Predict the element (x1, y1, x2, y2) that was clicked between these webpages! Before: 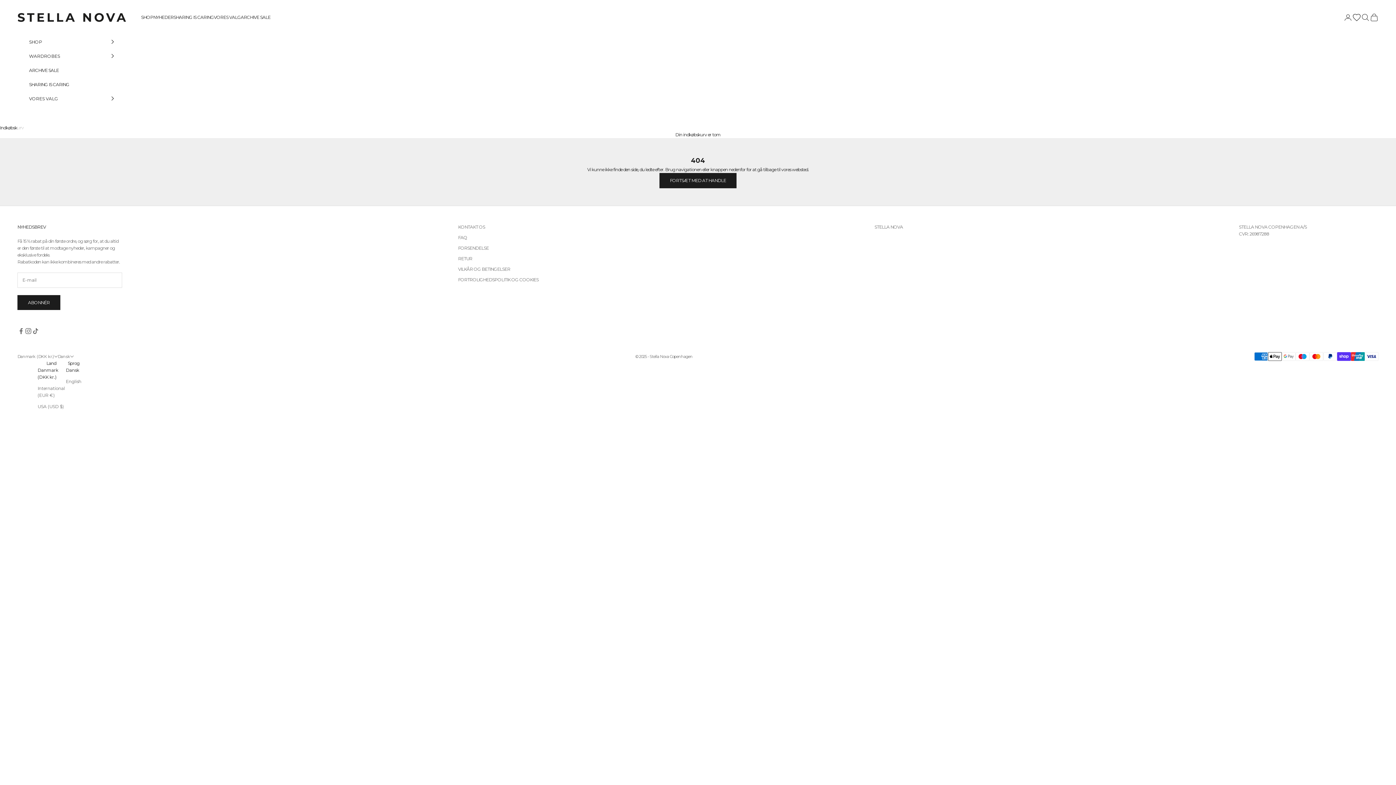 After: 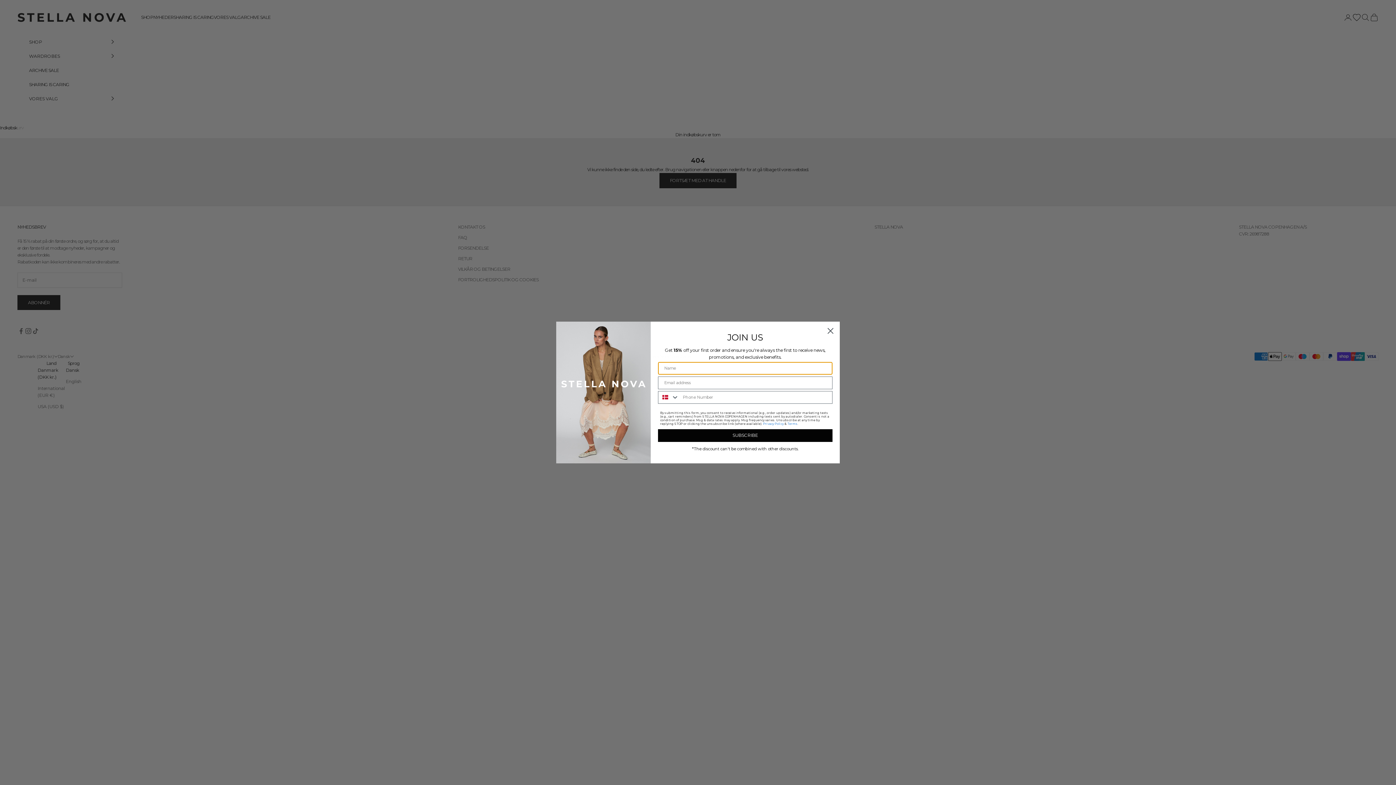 Action: label: SHOP bbox: (29, 34, 114, 49)